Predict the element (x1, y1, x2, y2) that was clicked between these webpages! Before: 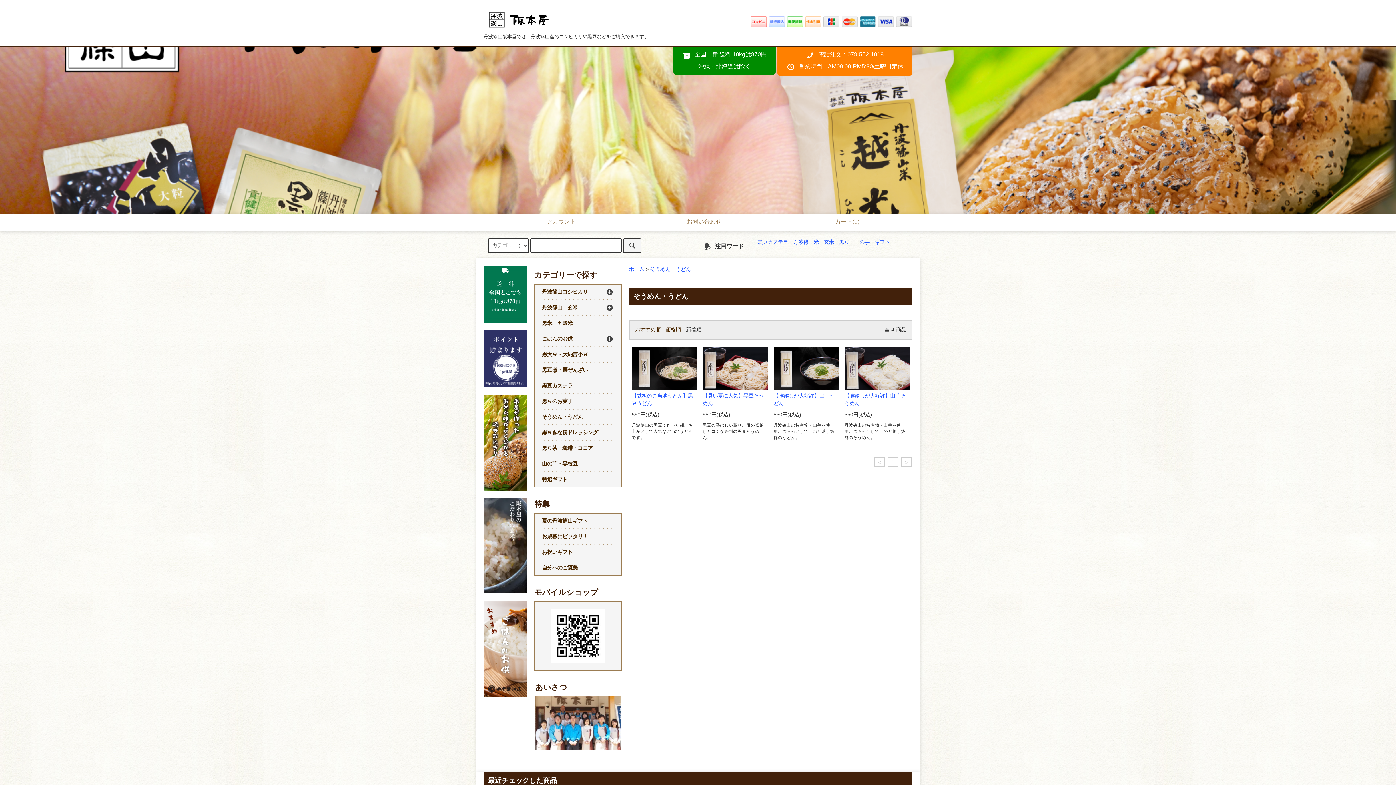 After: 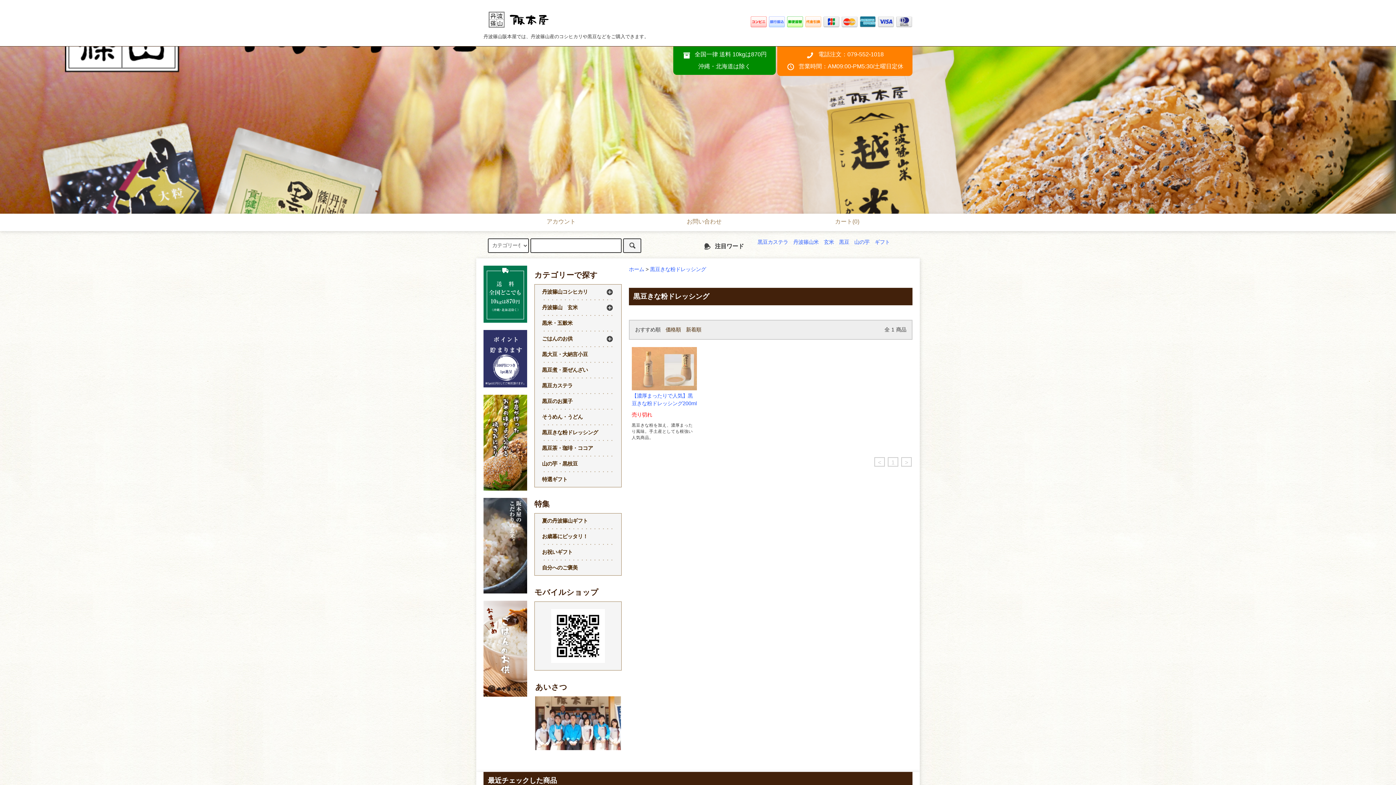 Action: bbox: (542, 429, 614, 436) label: 黒豆きな粉ドレッシング